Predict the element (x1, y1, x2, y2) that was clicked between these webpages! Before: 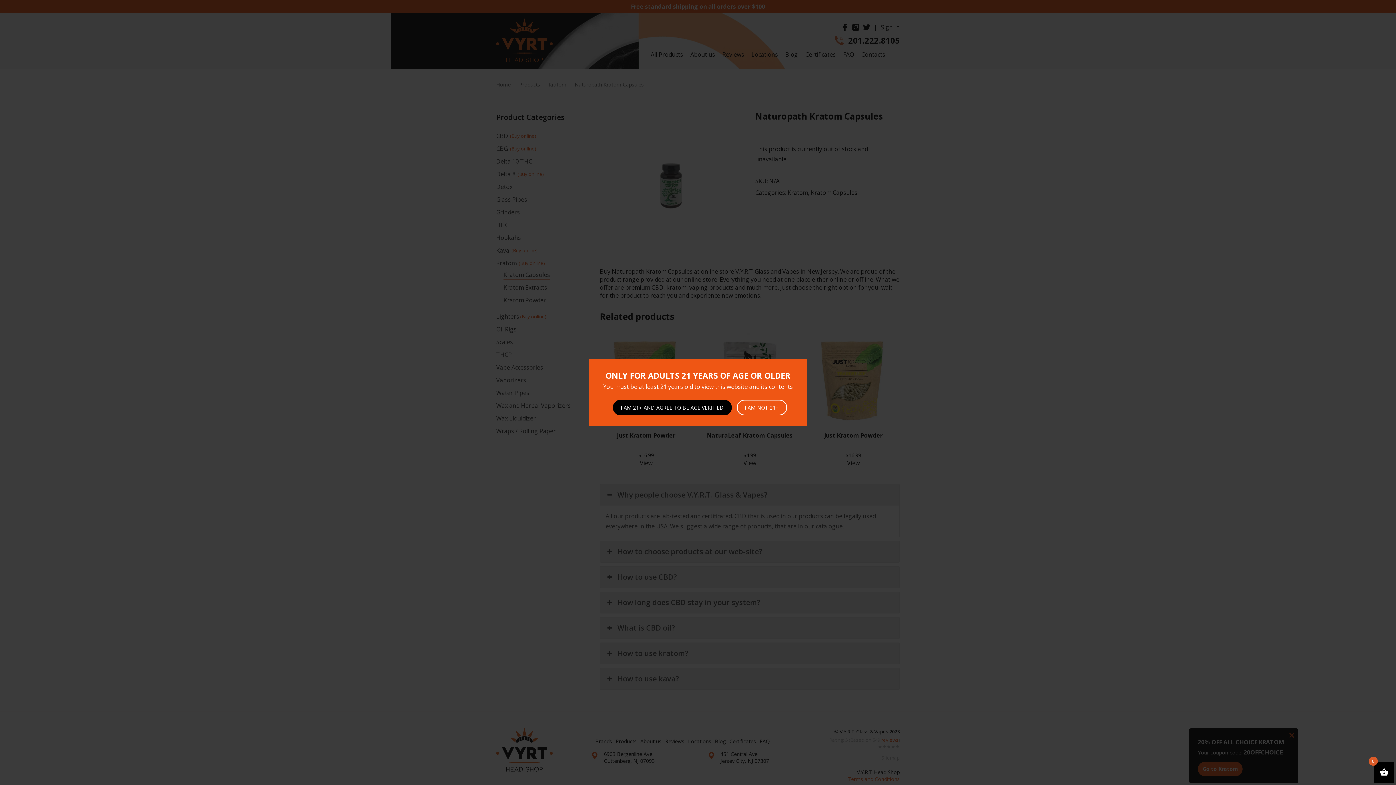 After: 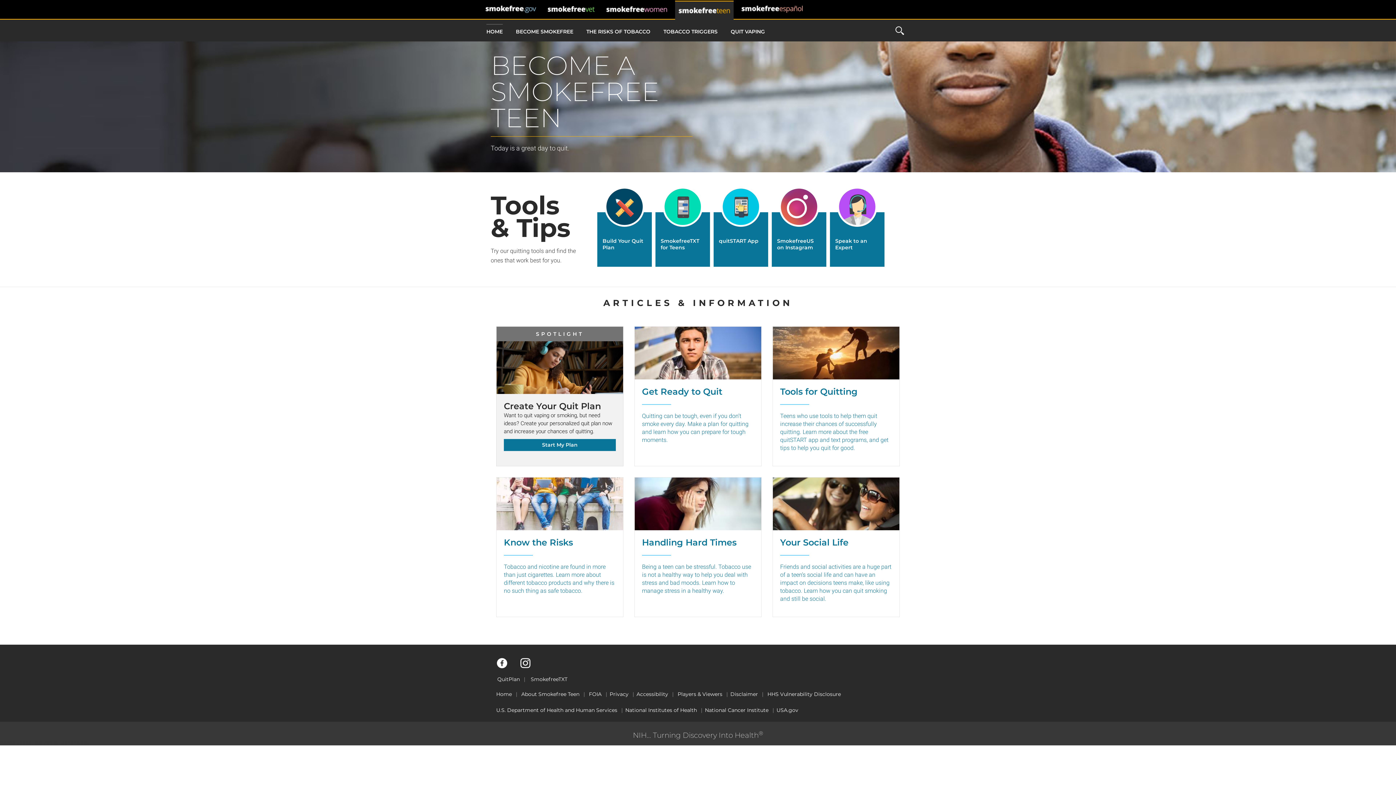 Action: label: I AM NOT 21+ bbox: (736, 399, 787, 415)